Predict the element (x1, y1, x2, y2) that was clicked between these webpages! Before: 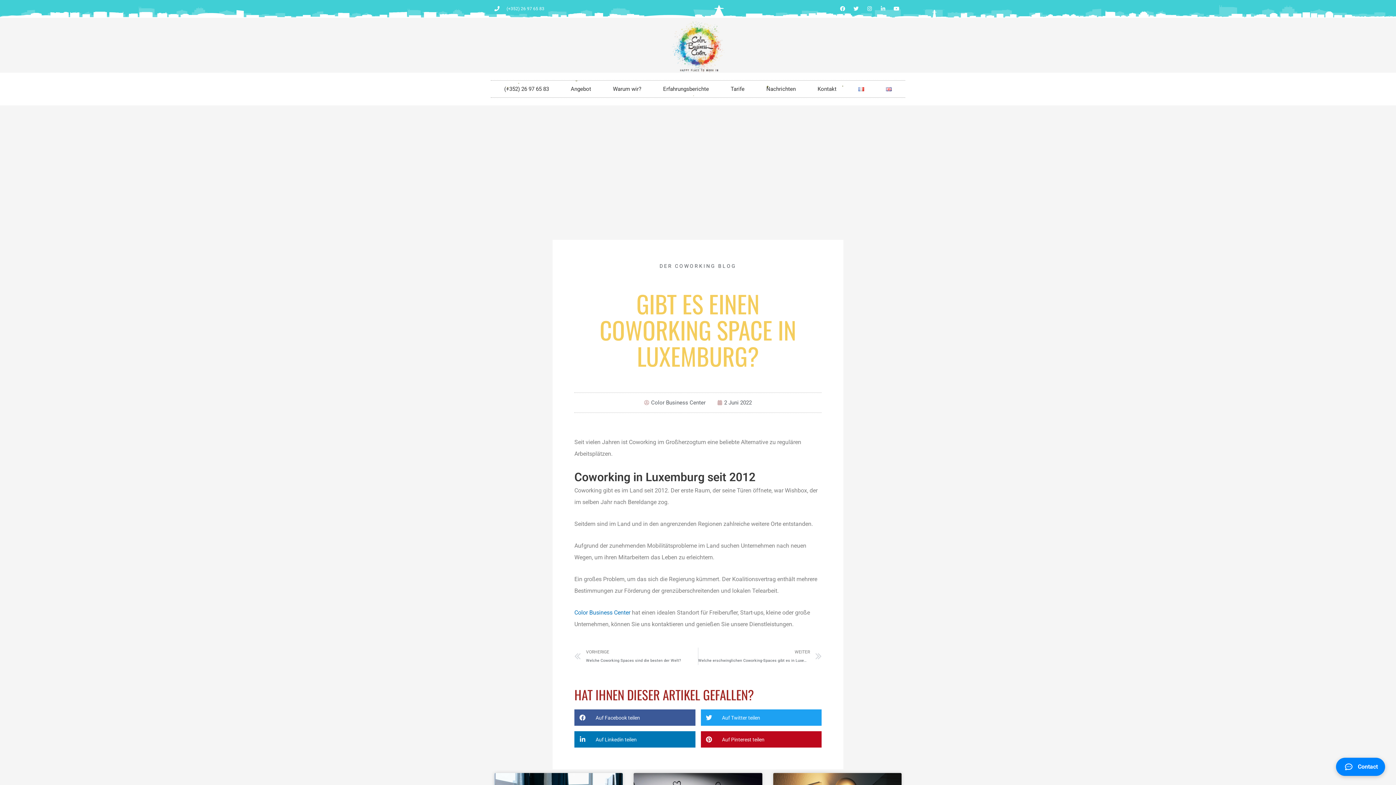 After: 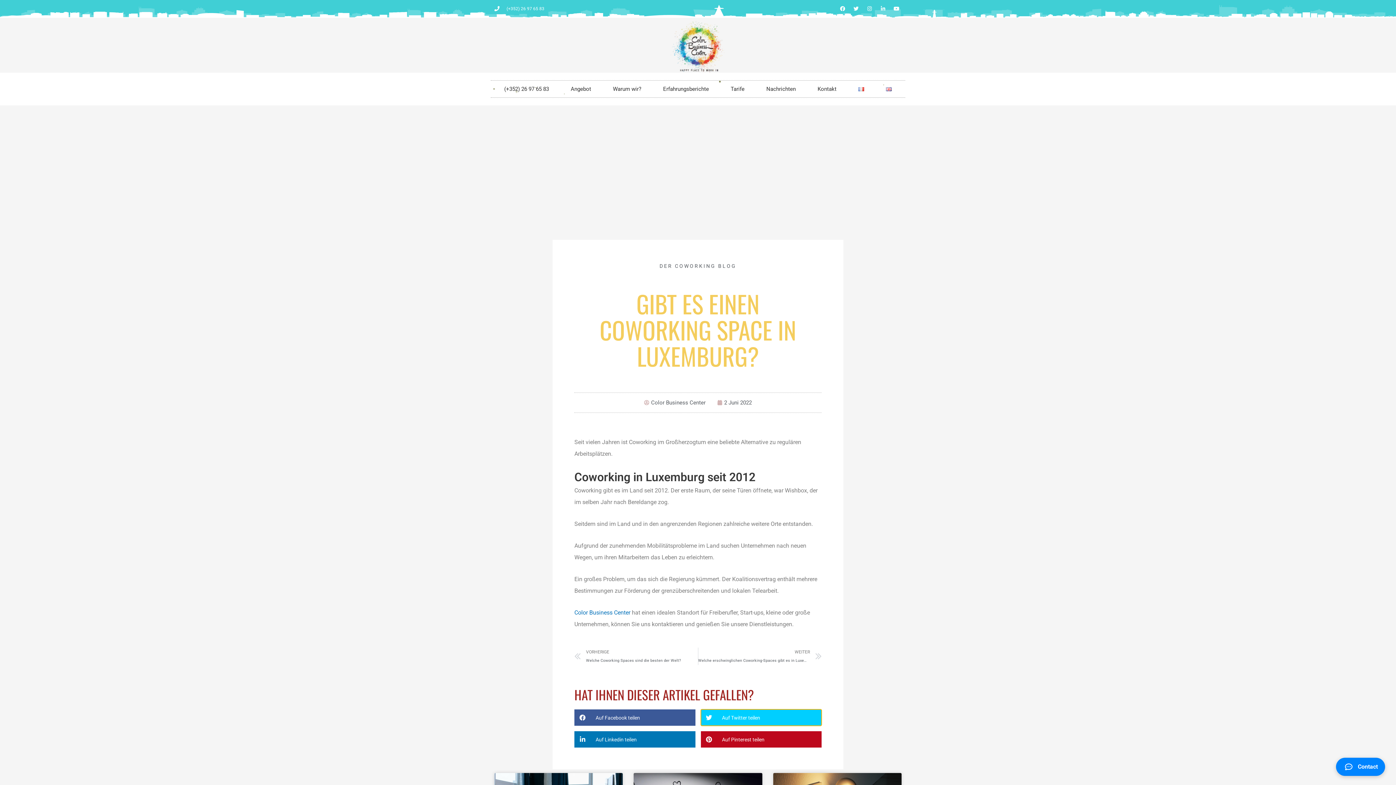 Action: bbox: (700, 709, 821, 726) label: Share on twitter